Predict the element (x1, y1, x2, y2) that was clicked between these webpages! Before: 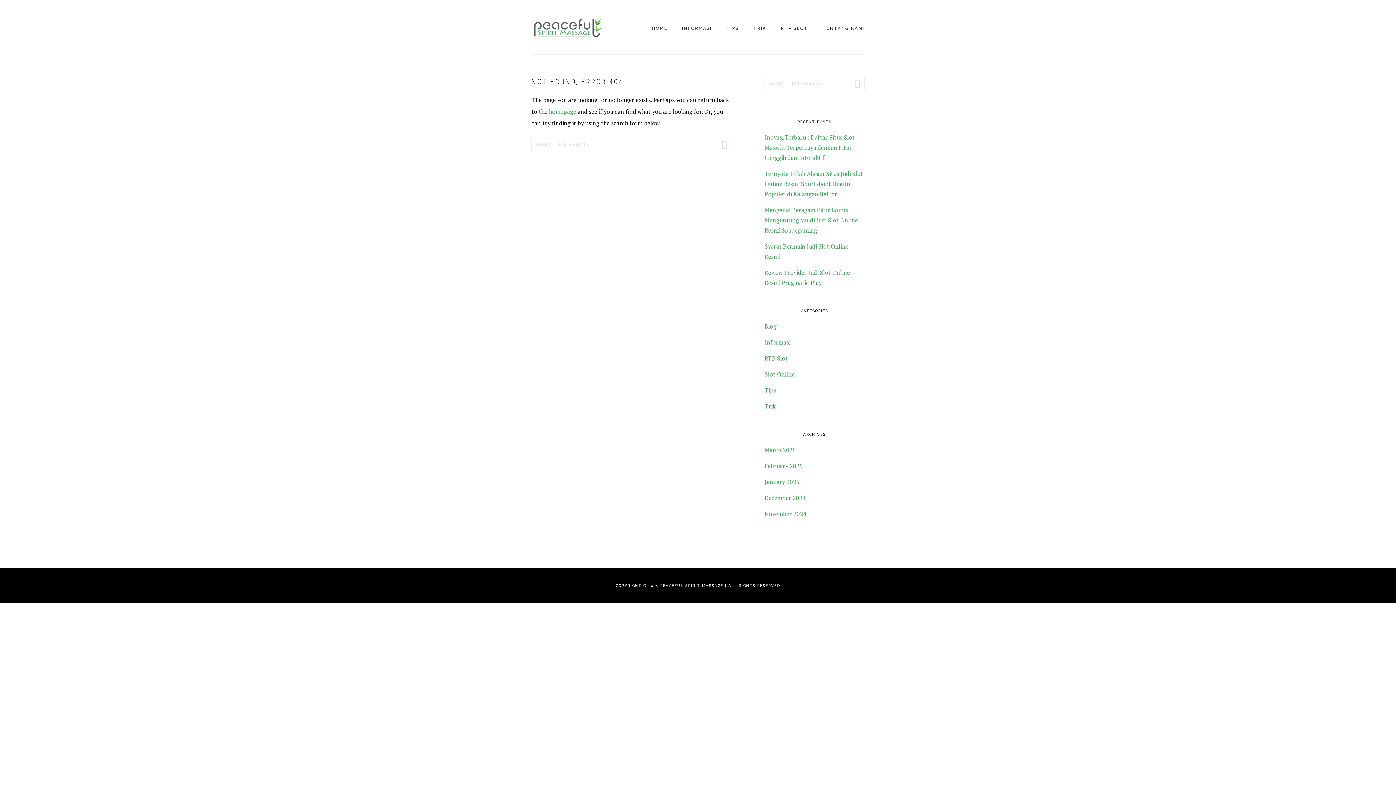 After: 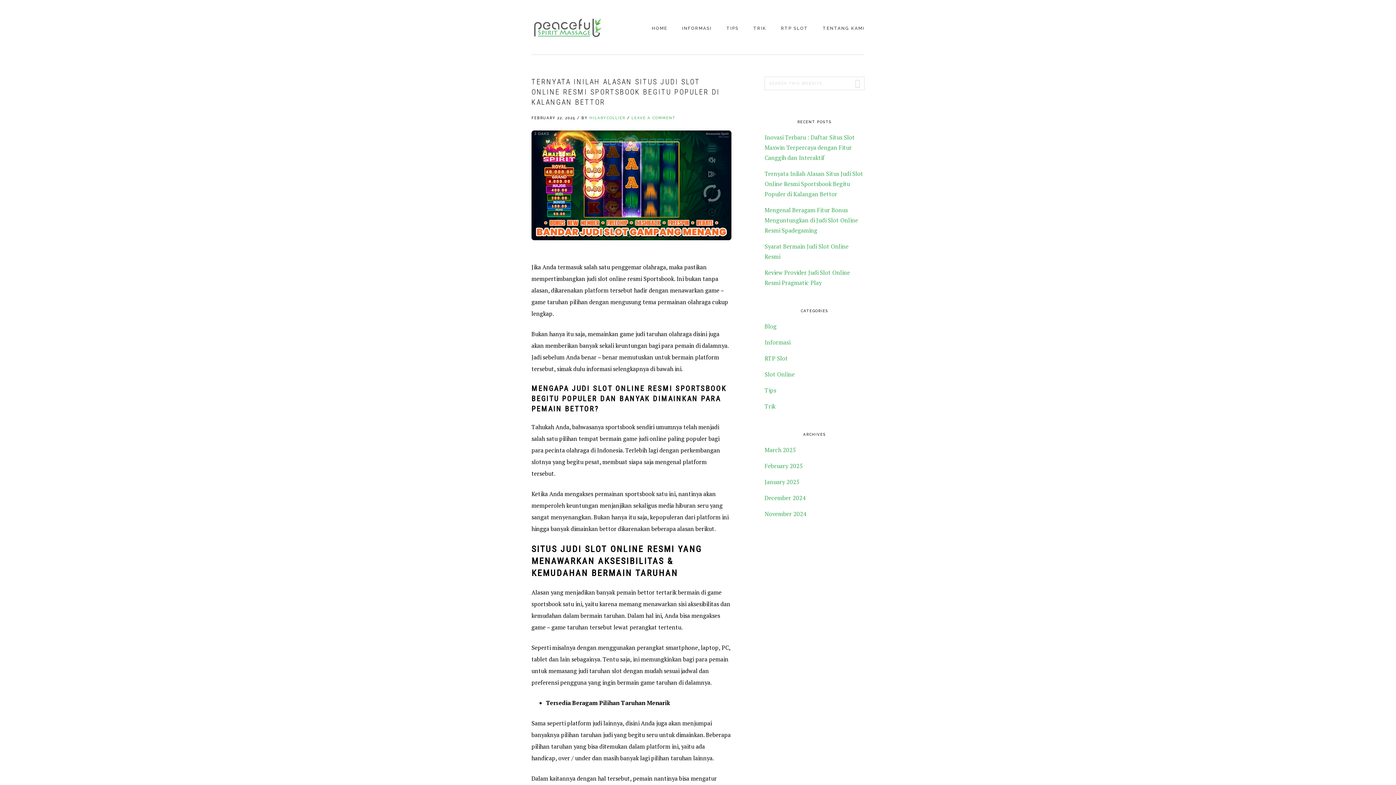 Action: label: Ternyata Inilah Alasan Situs Judi Slot Online Resmi Sportsbook Begitu Populer di Kalangan Bettor bbox: (764, 169, 863, 198)